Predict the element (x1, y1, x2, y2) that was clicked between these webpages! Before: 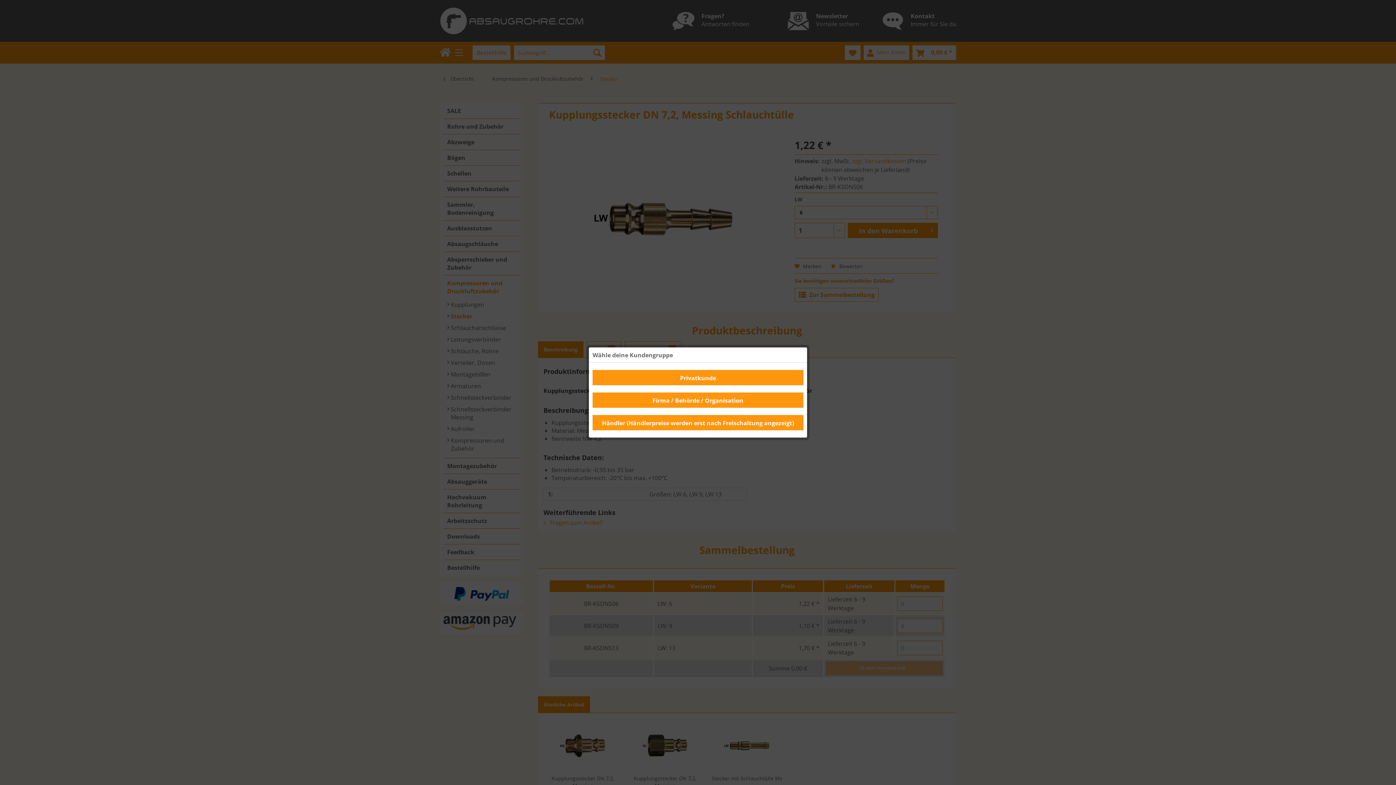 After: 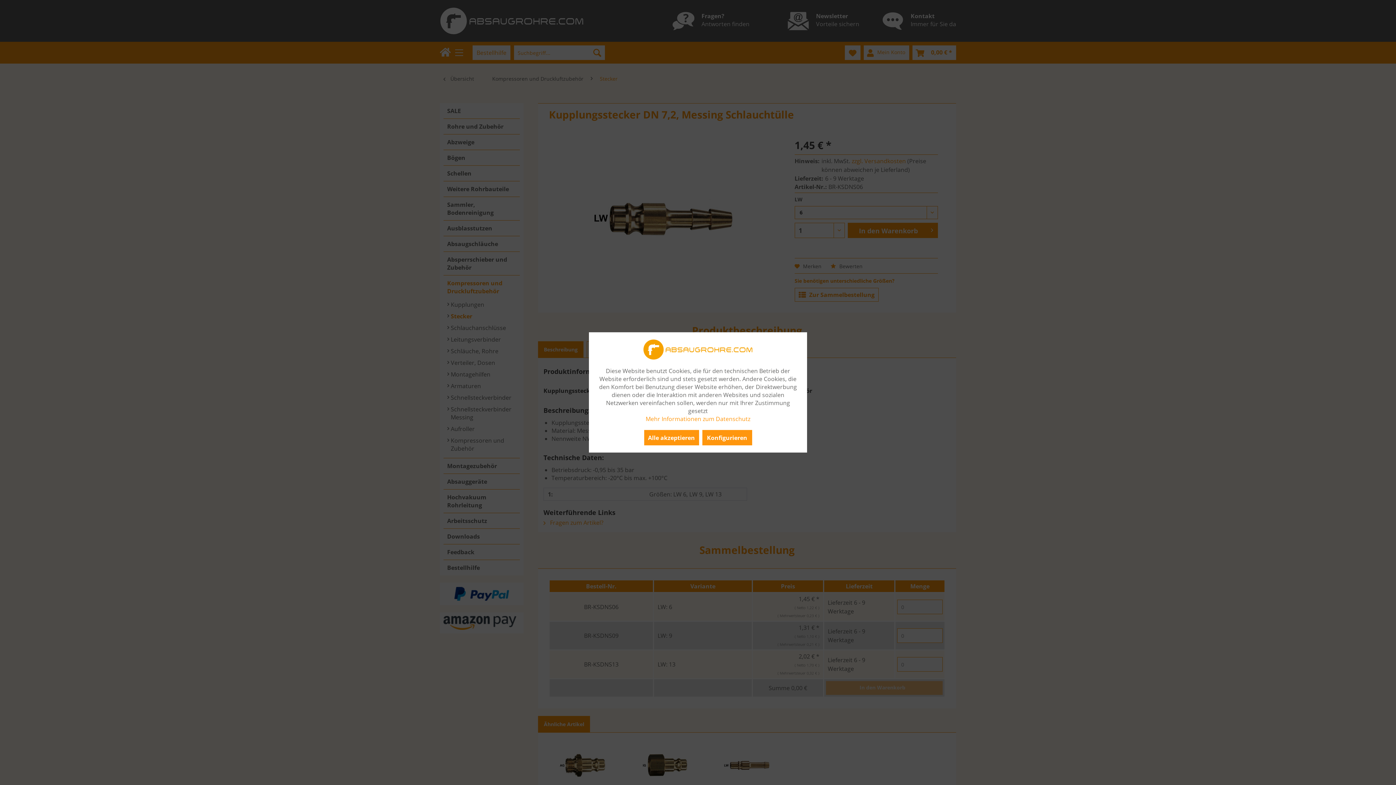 Action: label: Privatkunde bbox: (592, 370, 803, 385)